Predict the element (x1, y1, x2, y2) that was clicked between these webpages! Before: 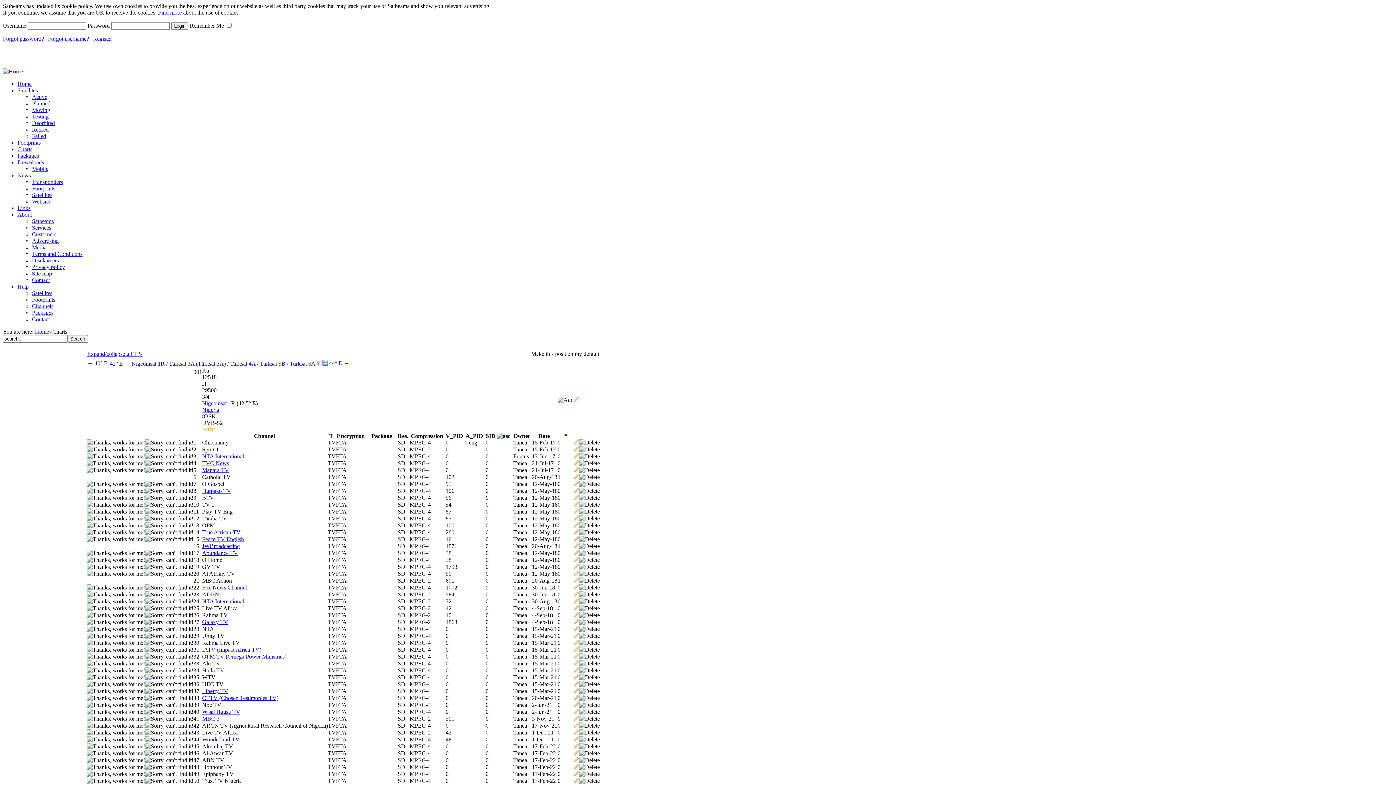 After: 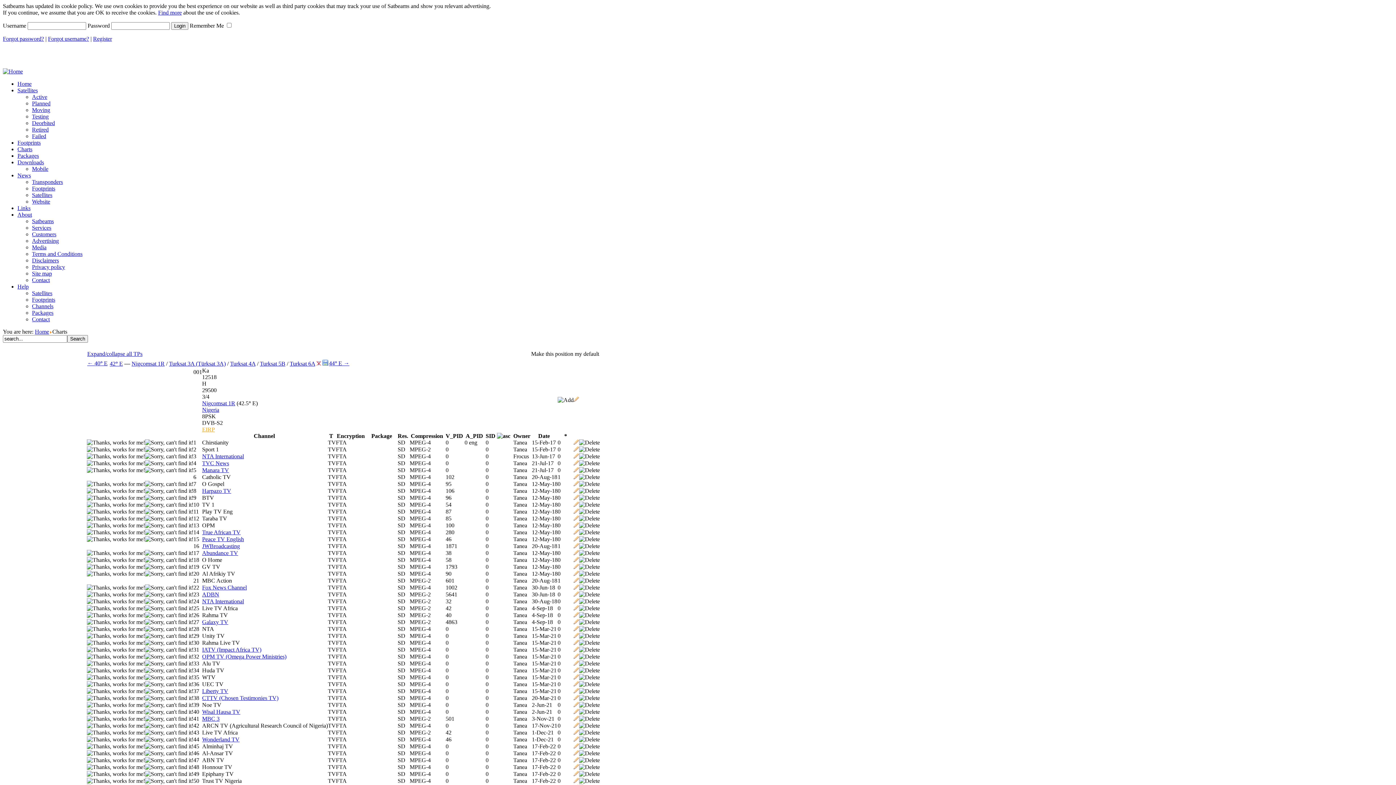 Action: bbox: (316, 360, 321, 366)